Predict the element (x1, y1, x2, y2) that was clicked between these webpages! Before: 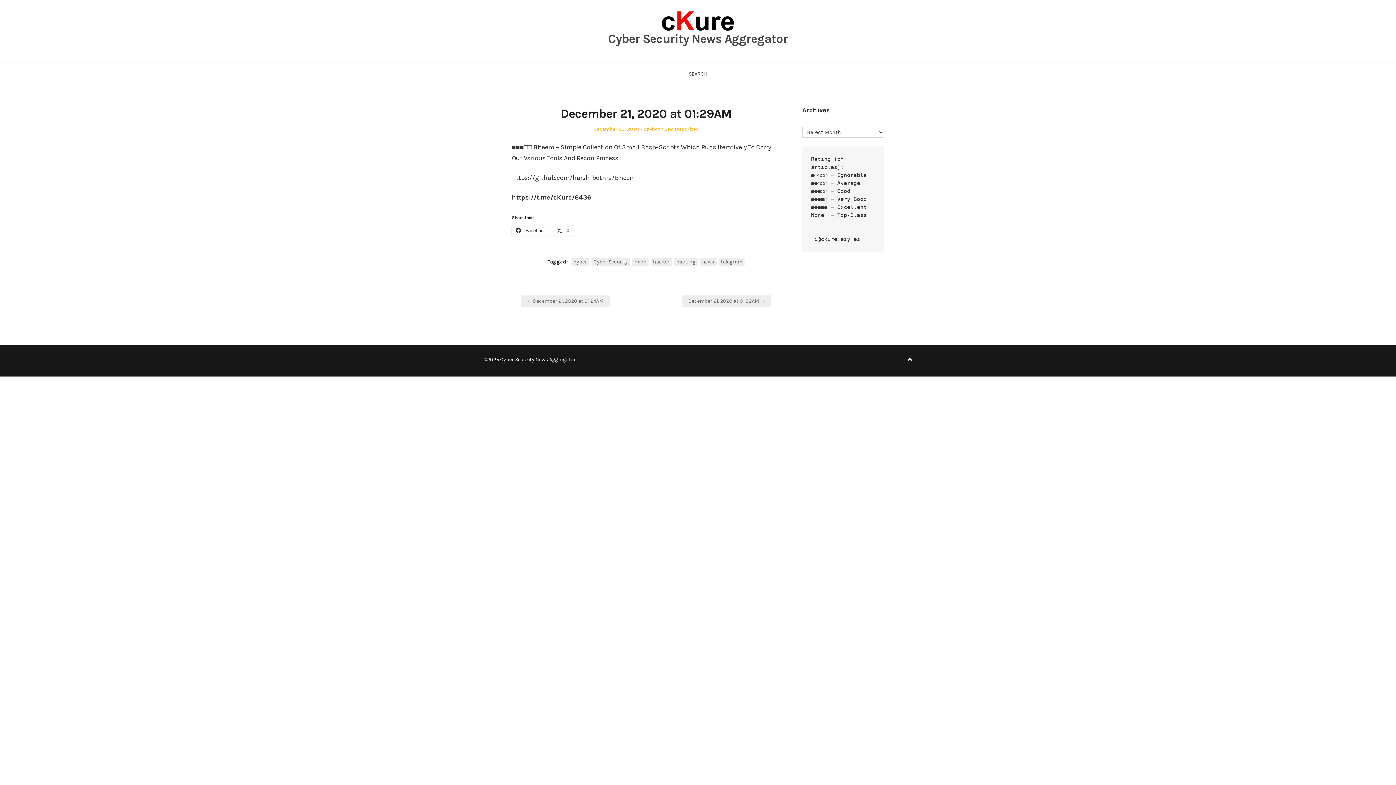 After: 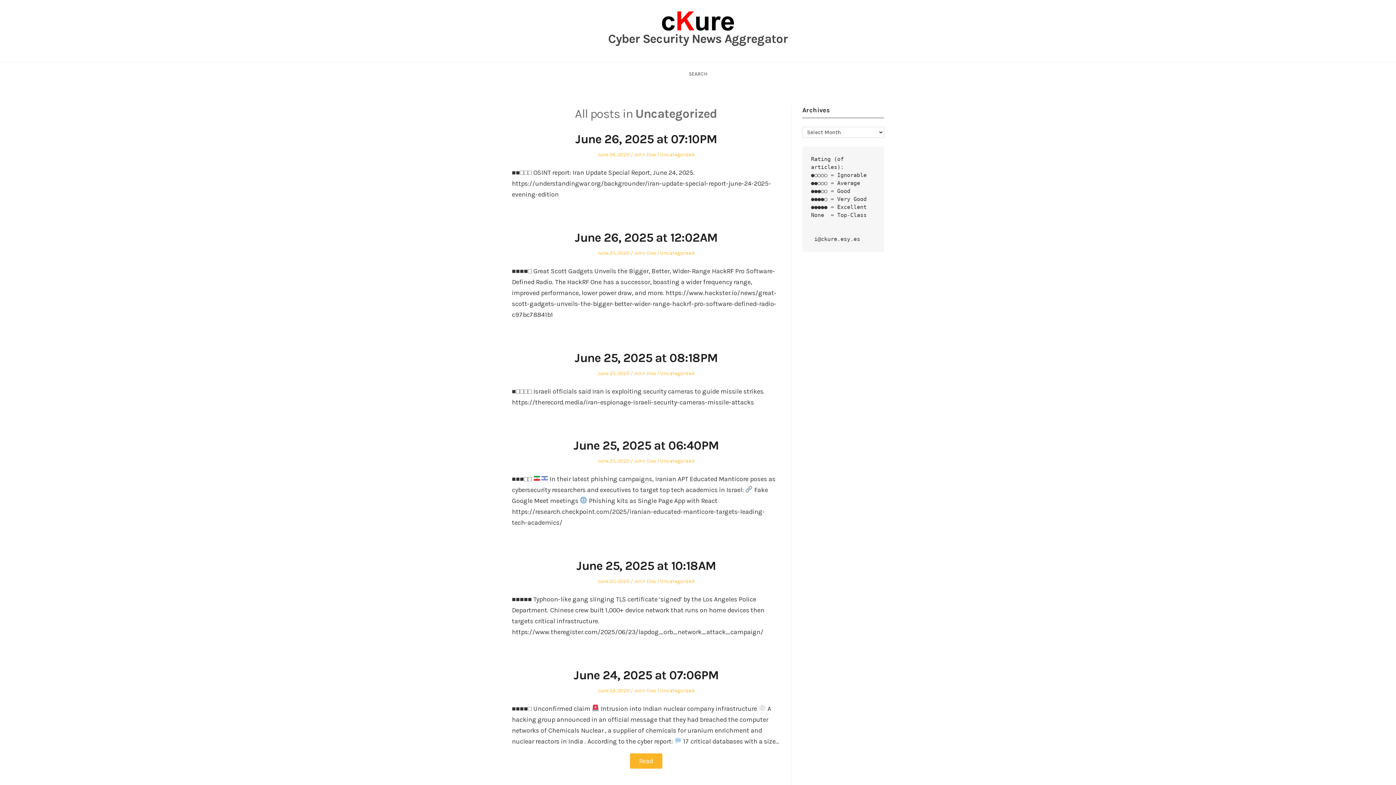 Action: bbox: (664, 126, 698, 132) label: Uncategorized